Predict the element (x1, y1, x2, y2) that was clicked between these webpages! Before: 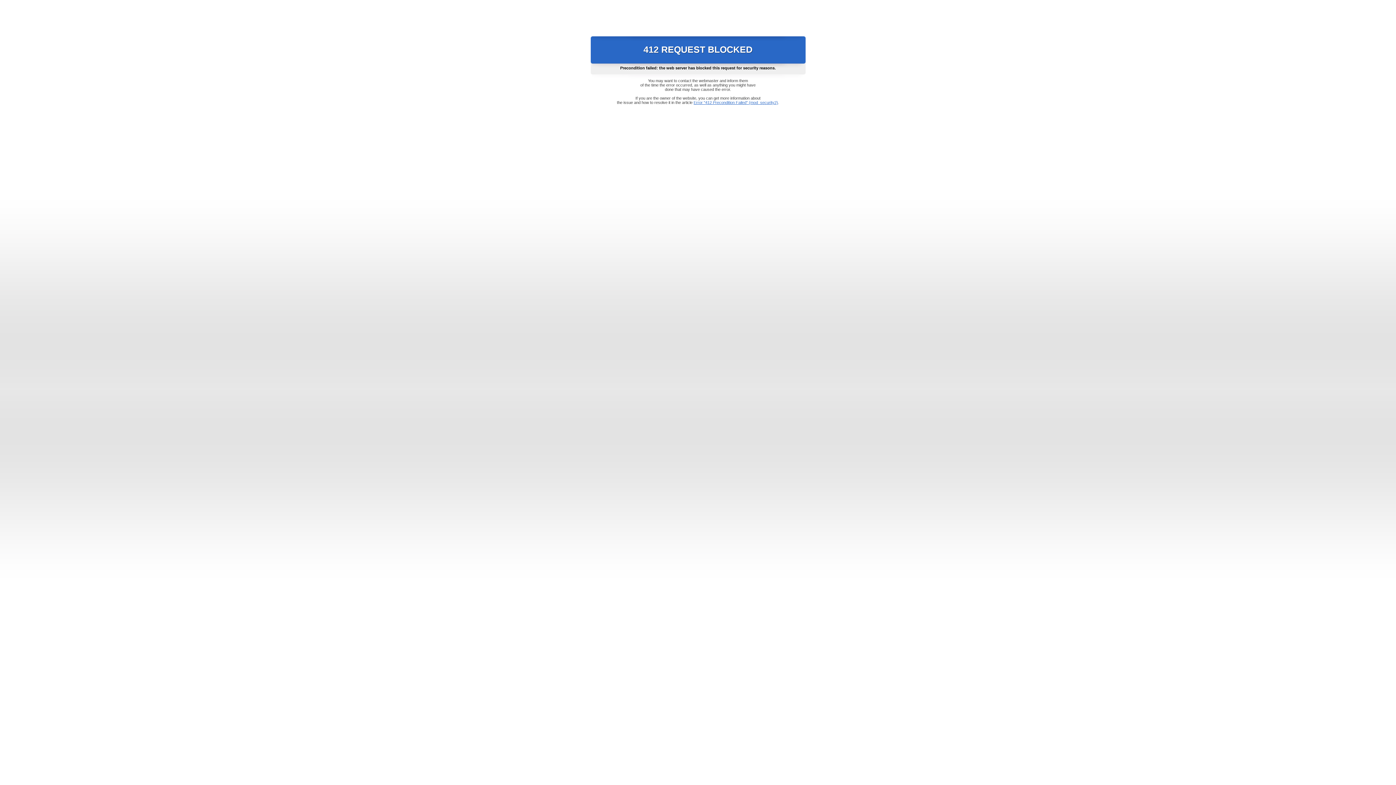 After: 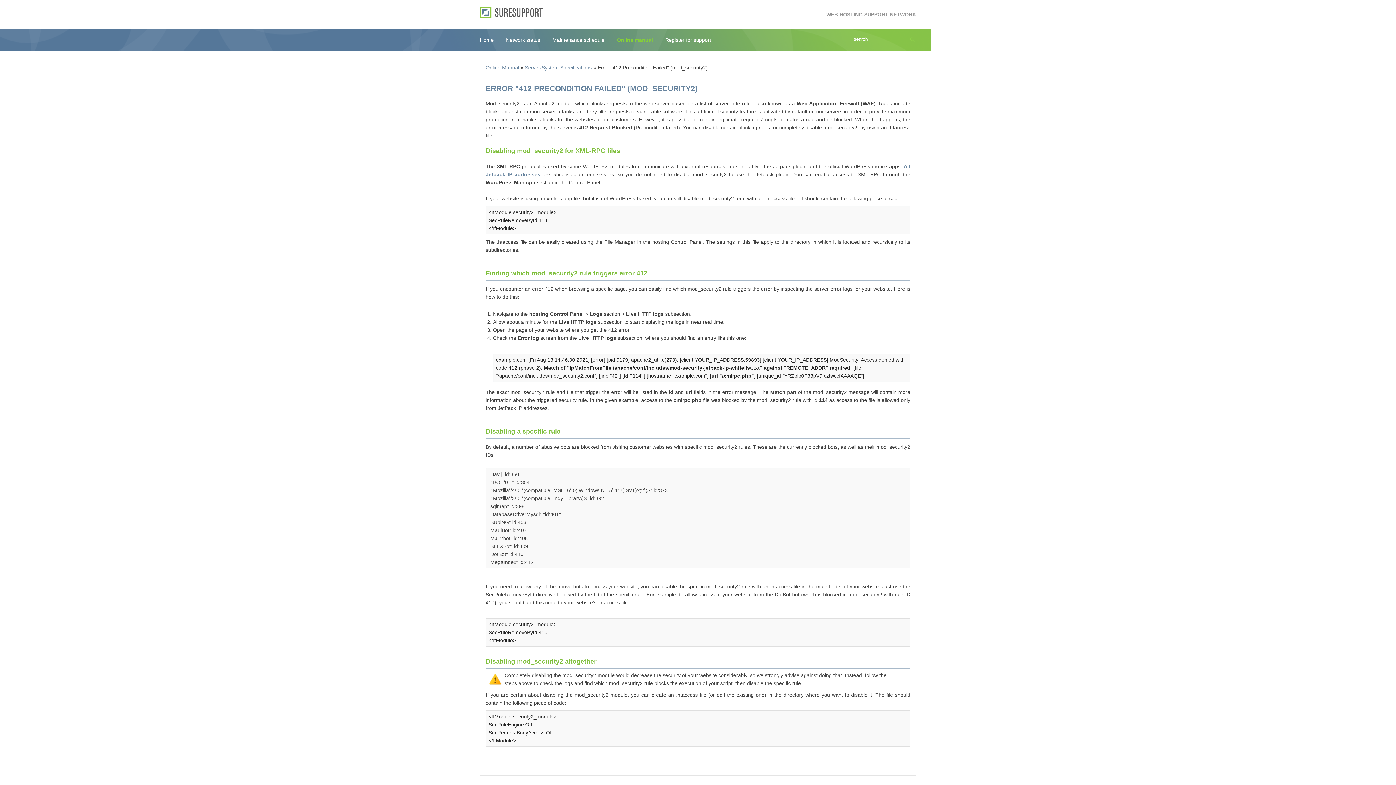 Action: label: Error "412 Precondition Failed" (mod_security2) bbox: (693, 100, 778, 104)